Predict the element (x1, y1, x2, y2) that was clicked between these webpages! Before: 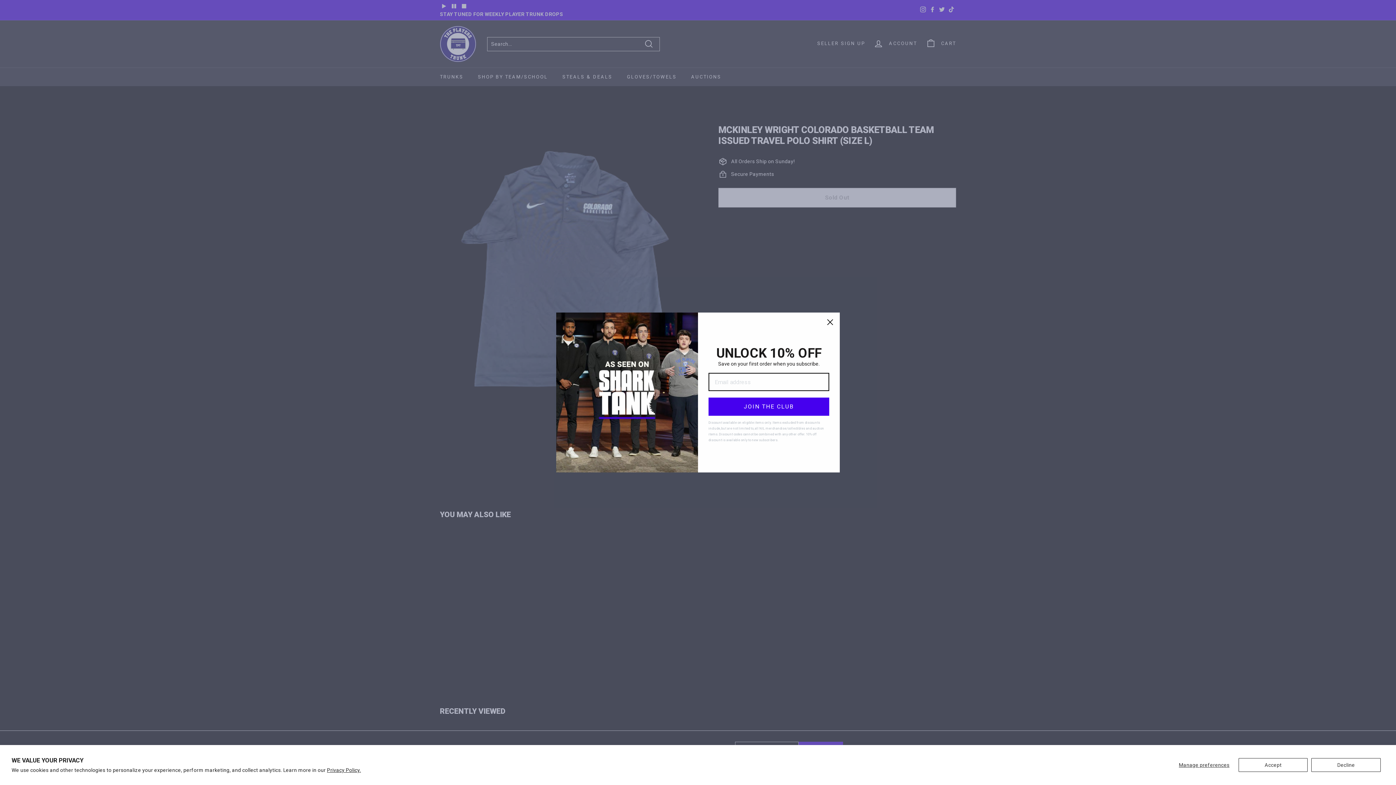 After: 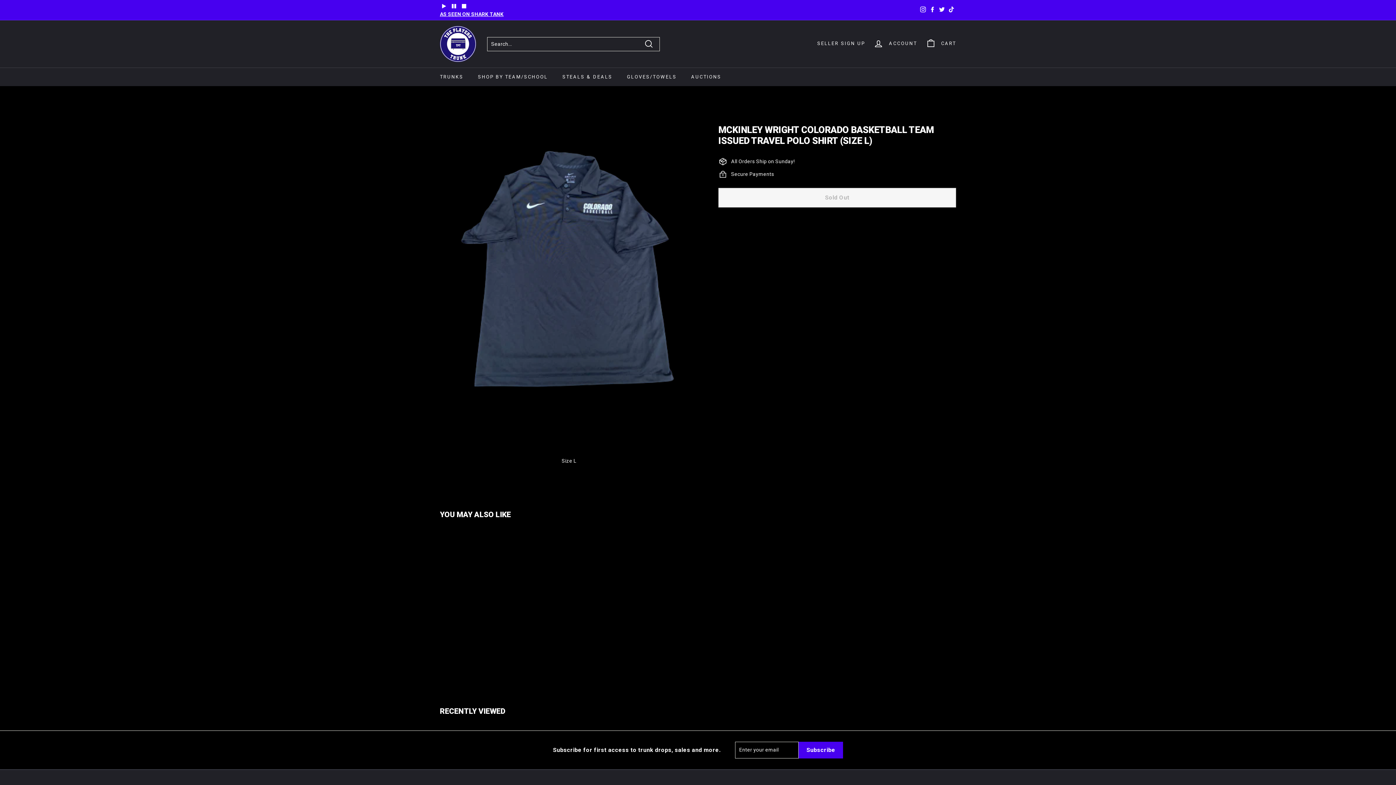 Action: label: Decline bbox: (1311, 758, 1381, 772)